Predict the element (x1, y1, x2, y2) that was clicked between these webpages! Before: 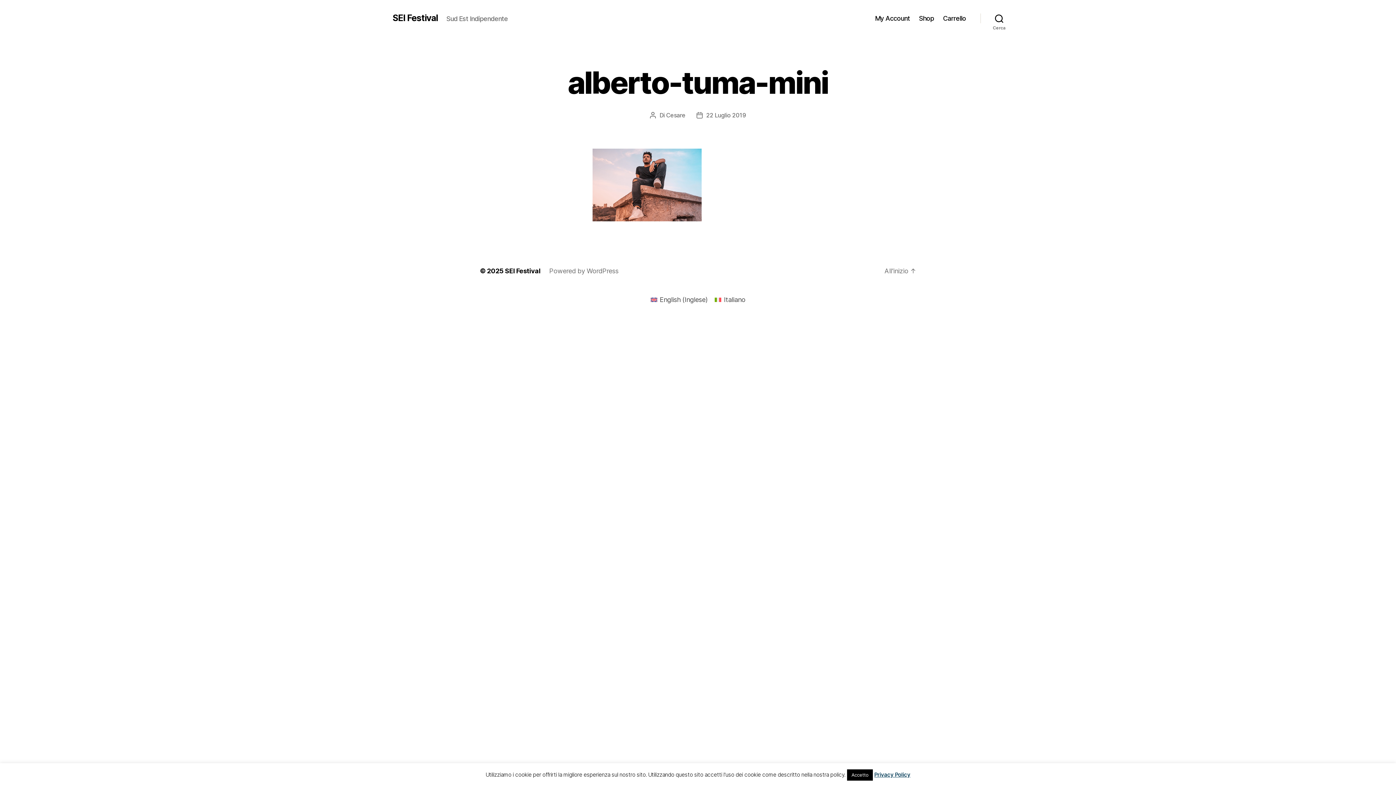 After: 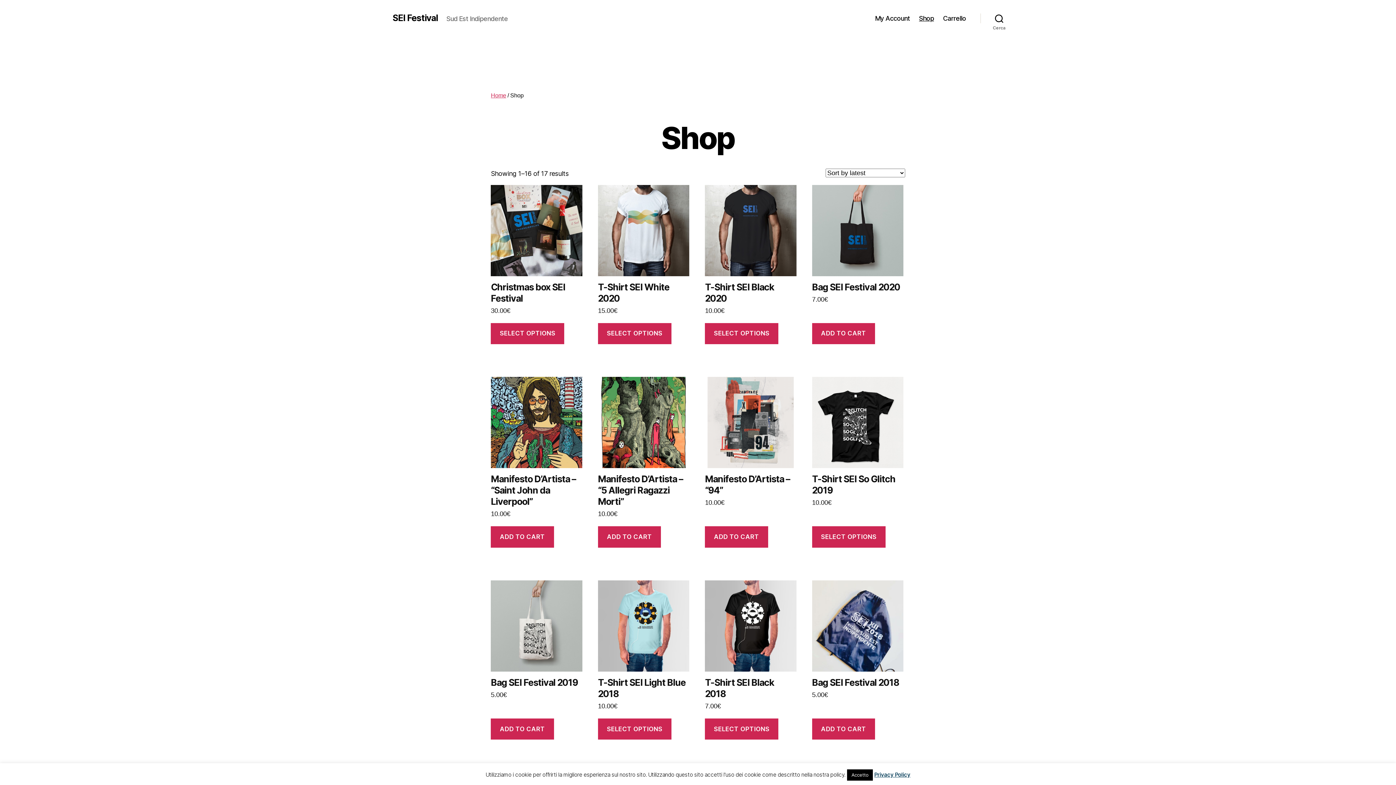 Action: label: Shop bbox: (919, 14, 934, 22)